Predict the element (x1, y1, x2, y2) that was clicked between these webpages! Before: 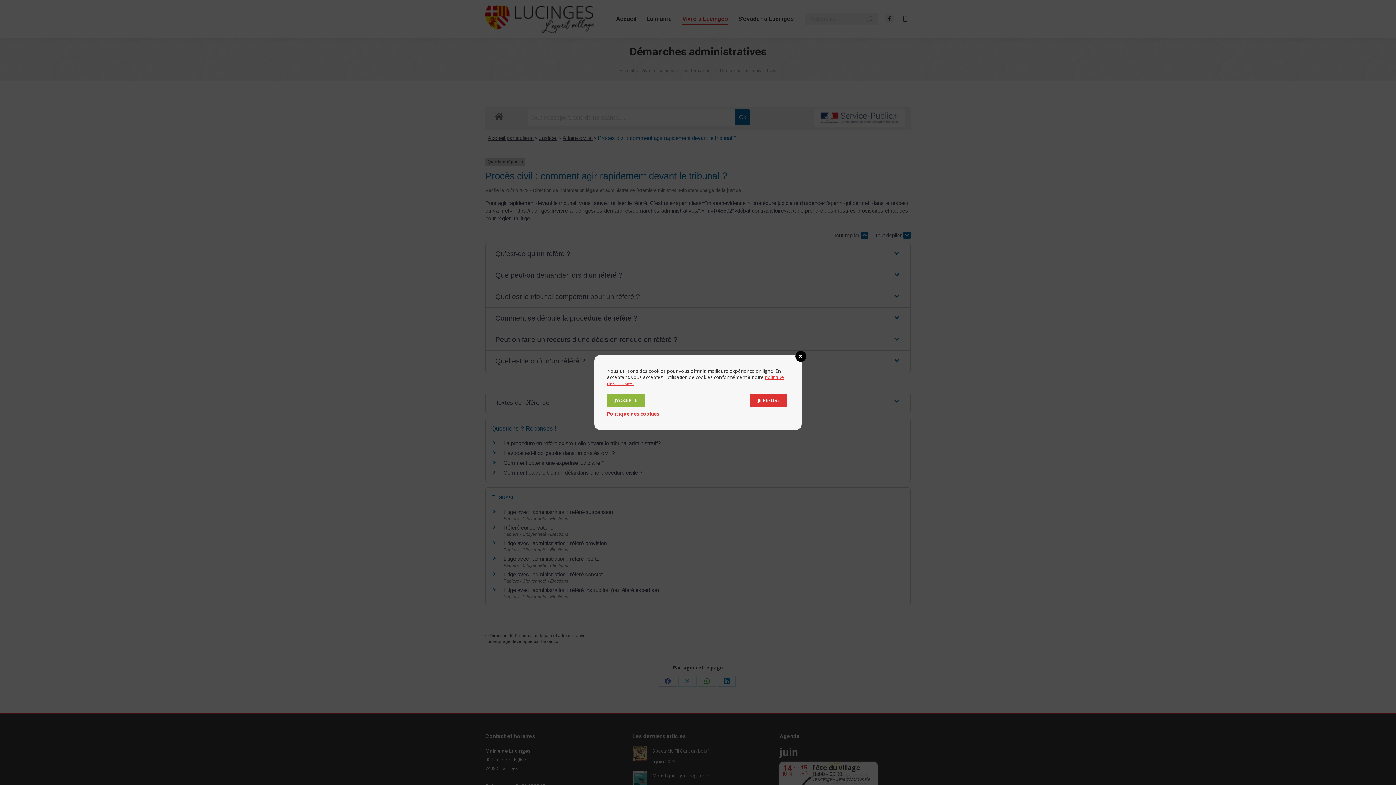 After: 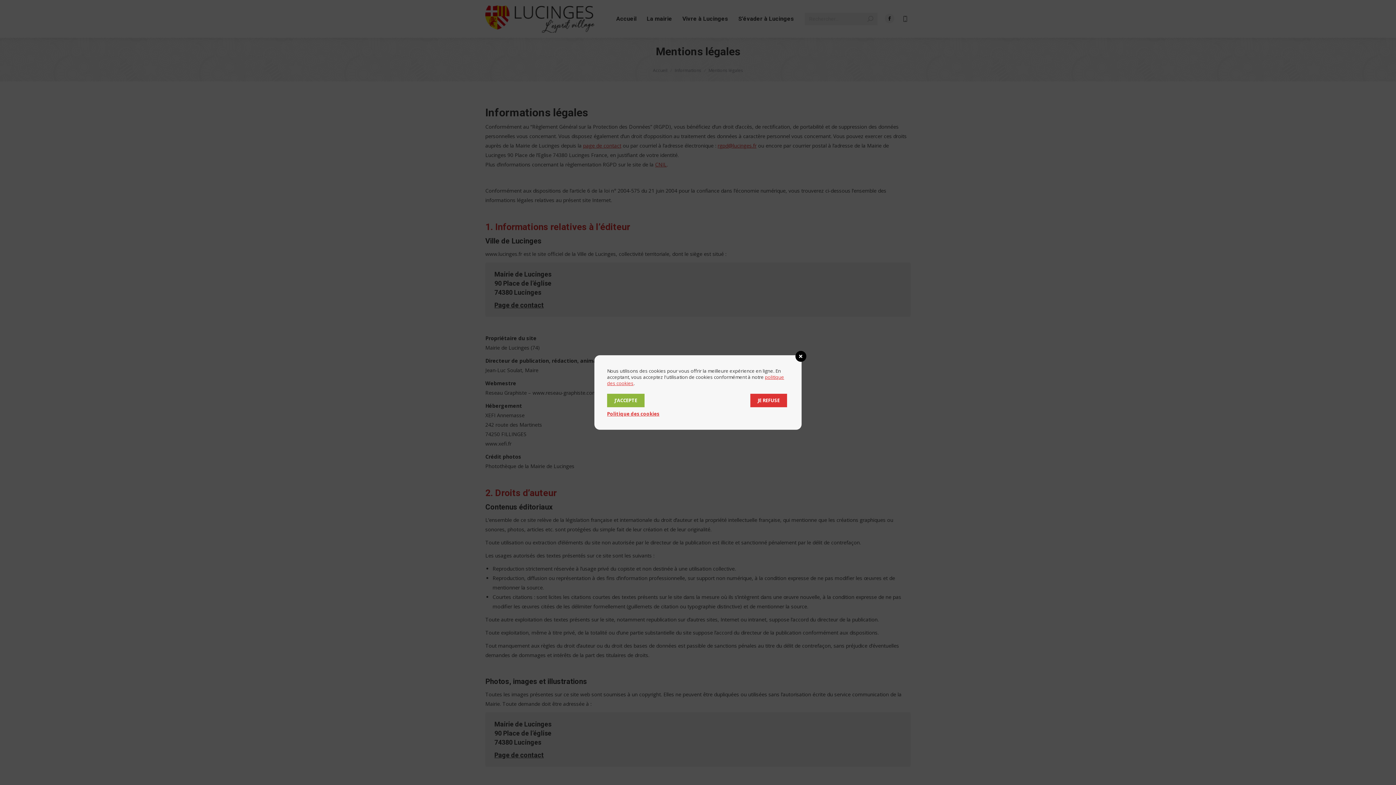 Action: label: Politique des cookies bbox: (607, 410, 659, 417)